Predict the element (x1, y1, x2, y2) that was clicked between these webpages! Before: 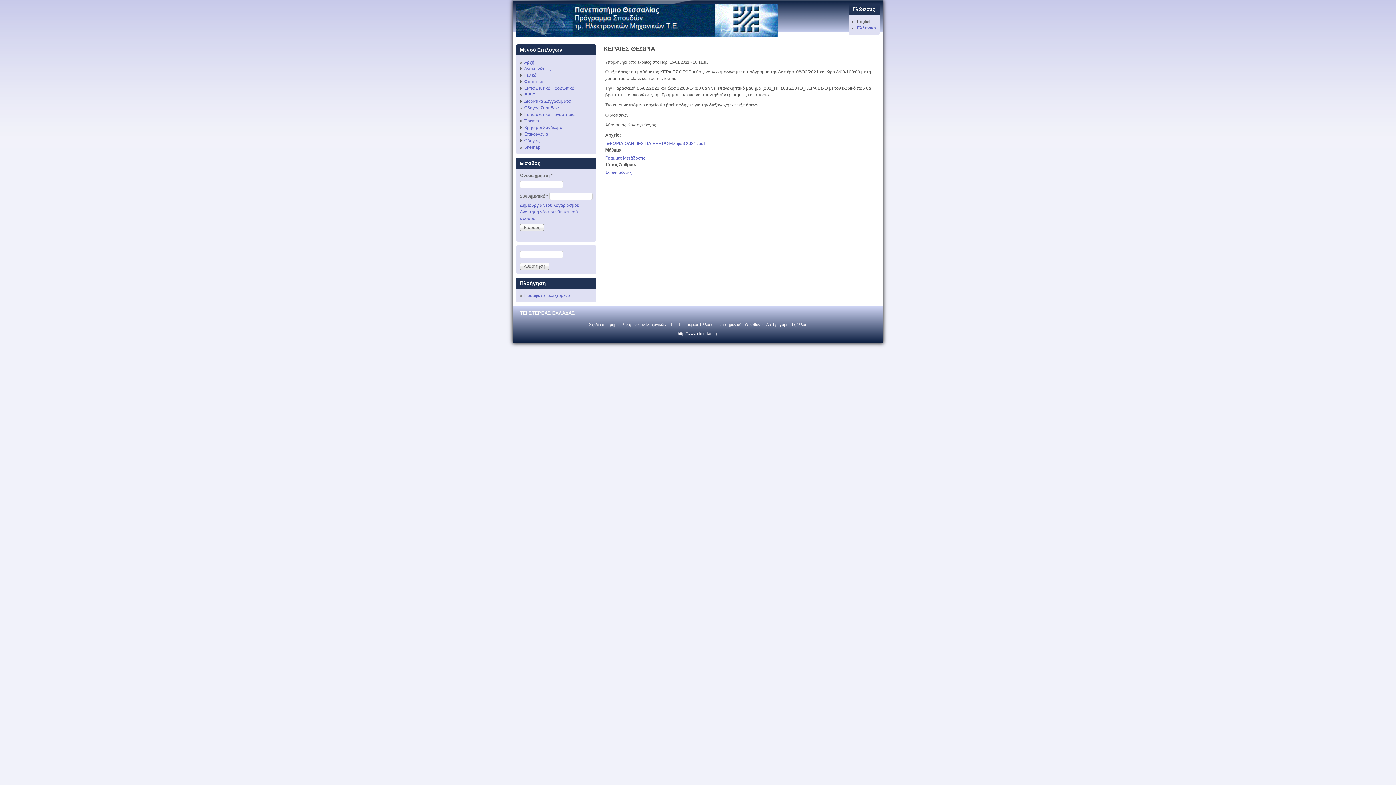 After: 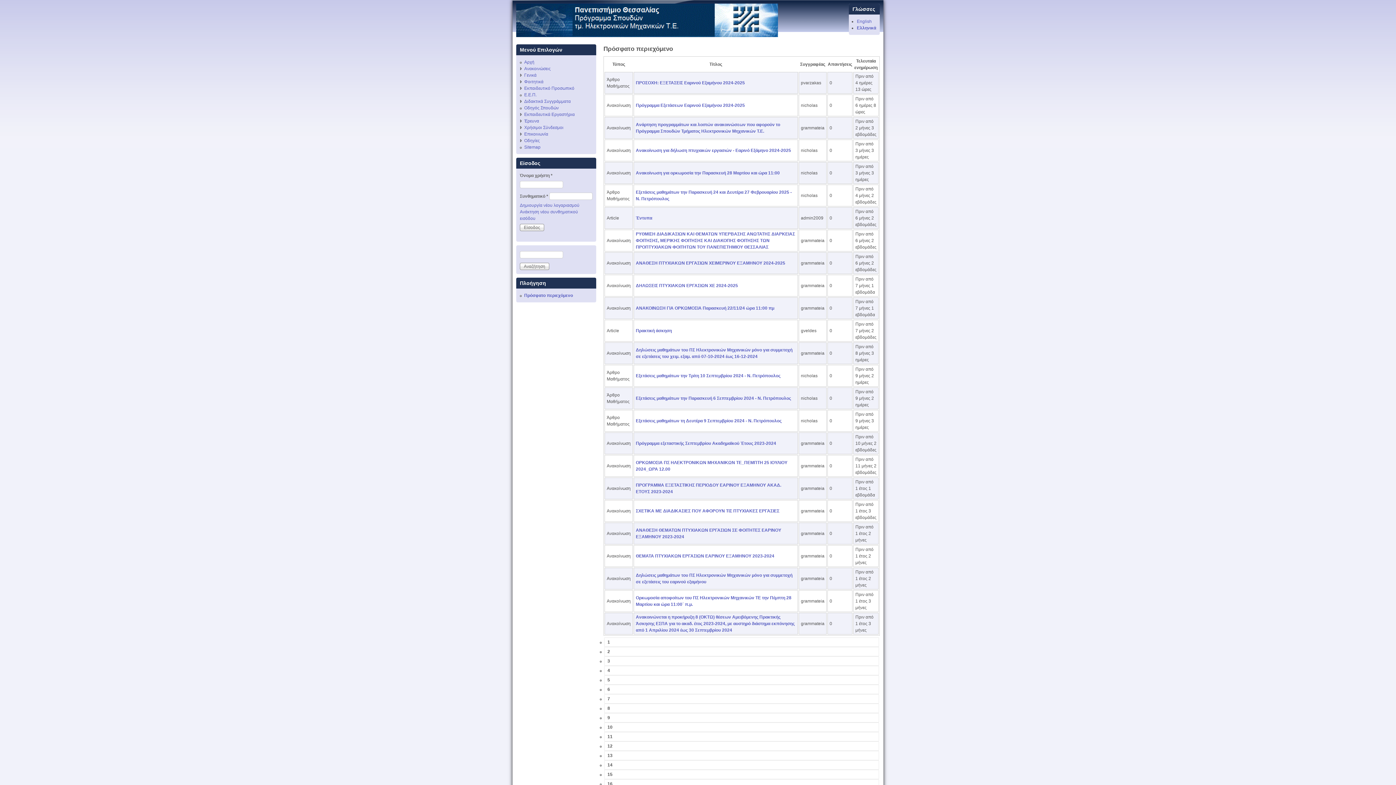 Action: bbox: (524, 293, 570, 298) label: Πρόσφατο περιεχόμενο